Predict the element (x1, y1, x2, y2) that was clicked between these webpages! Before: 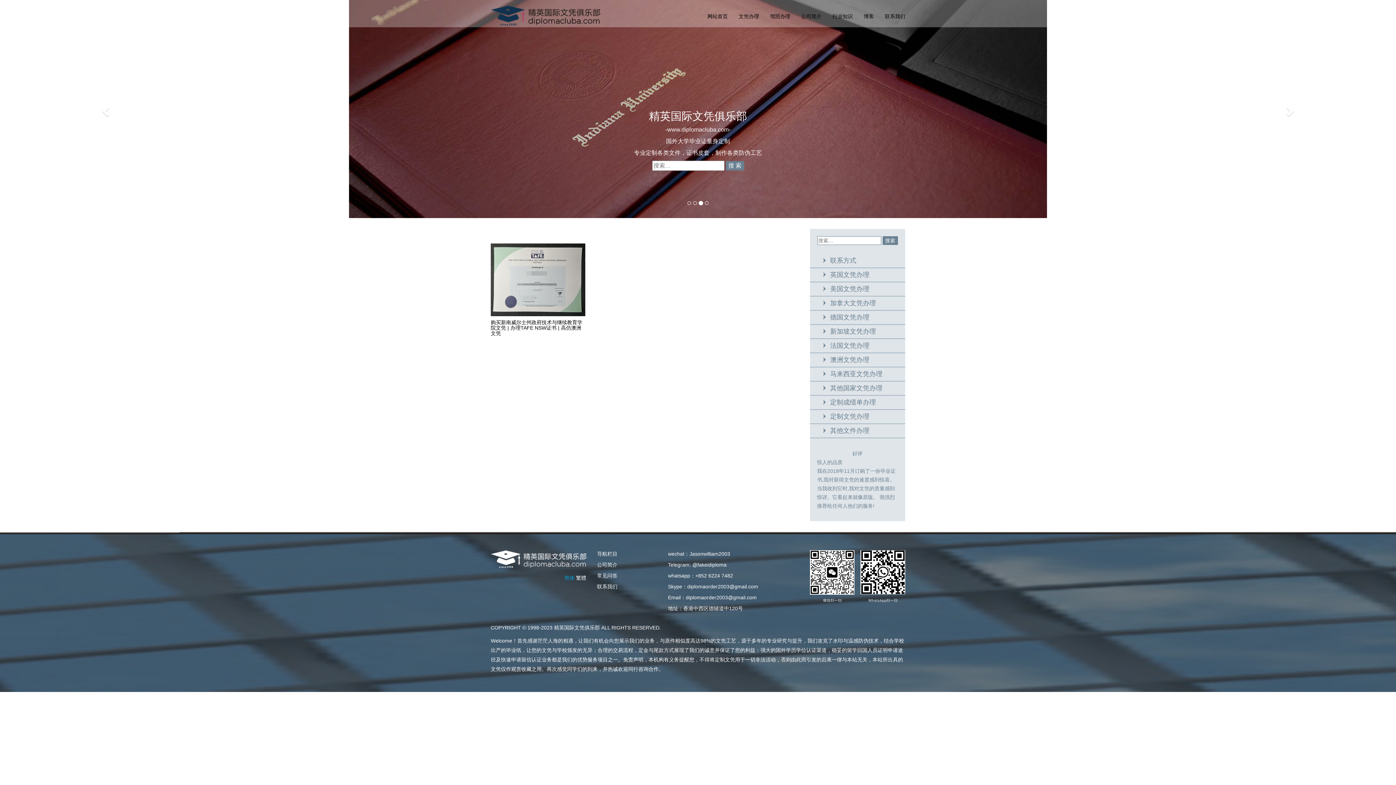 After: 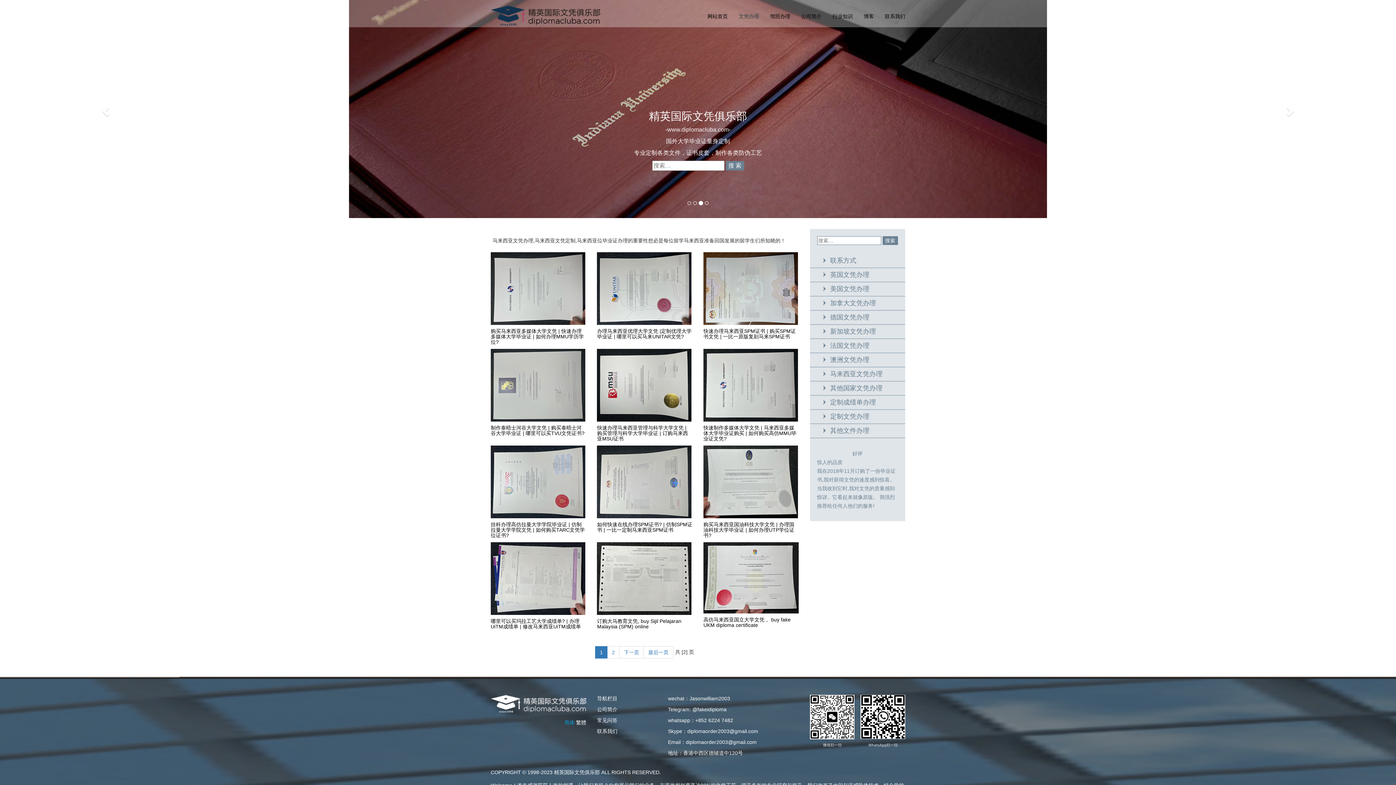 Action: bbox: (830, 370, 882, 377) label: 马来西亚文凭办理